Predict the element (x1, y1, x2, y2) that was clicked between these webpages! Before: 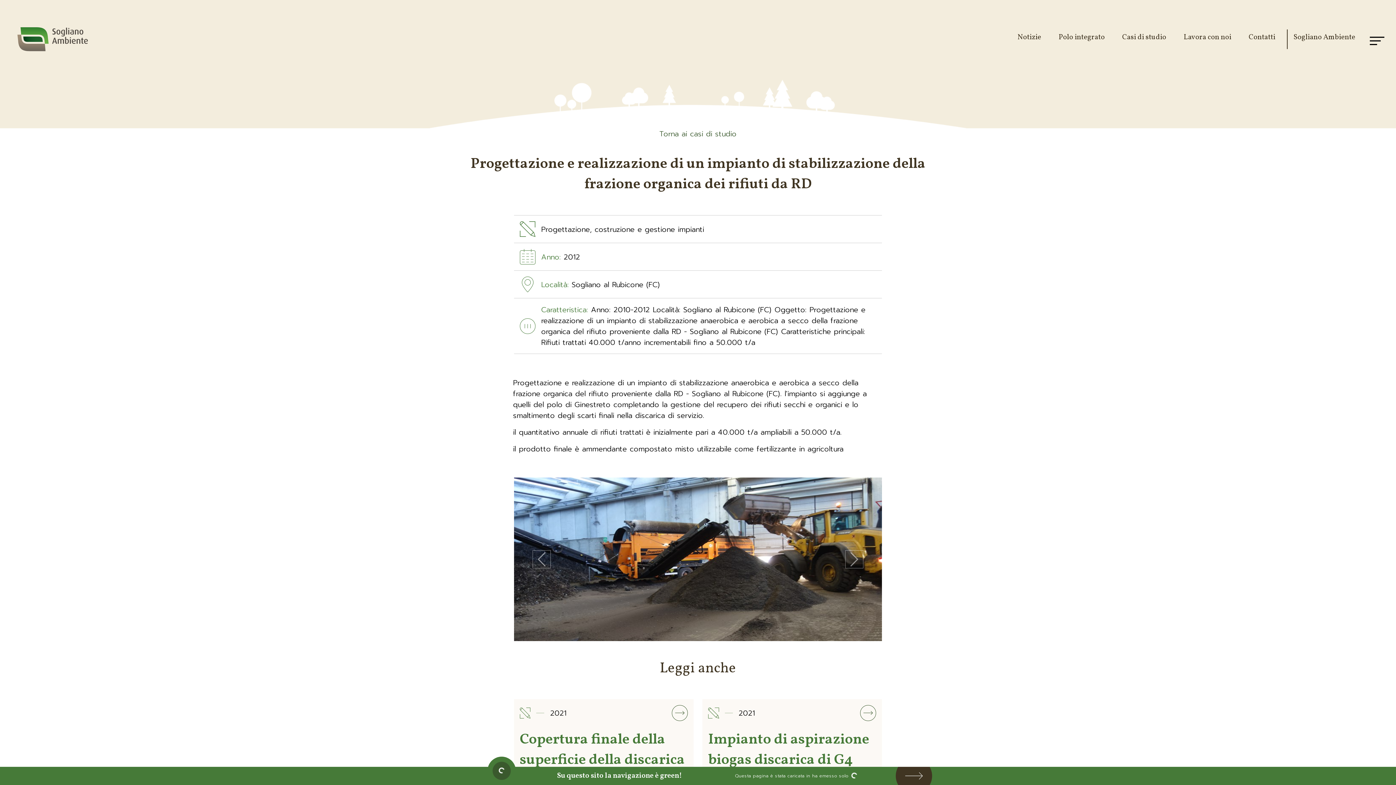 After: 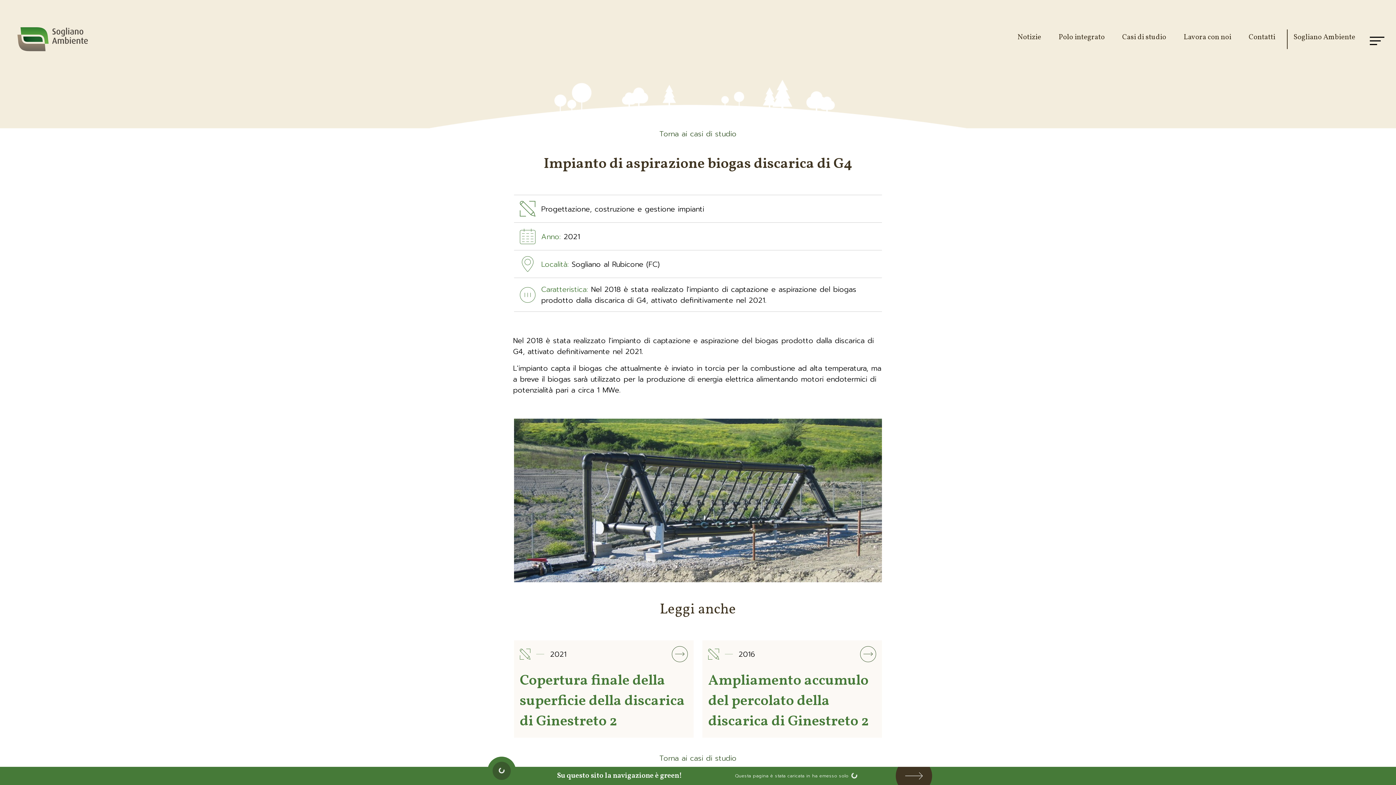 Action: bbox: (860, 705, 876, 721)